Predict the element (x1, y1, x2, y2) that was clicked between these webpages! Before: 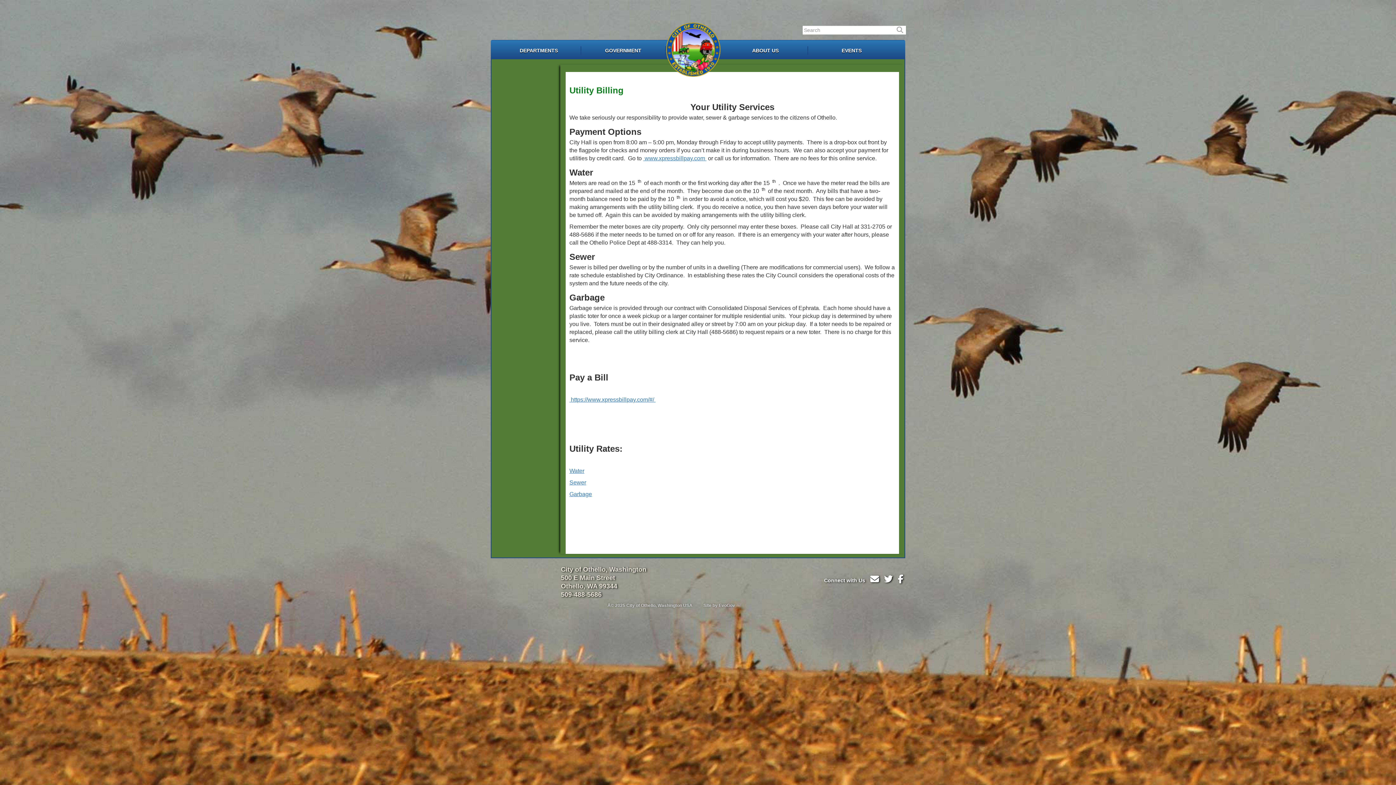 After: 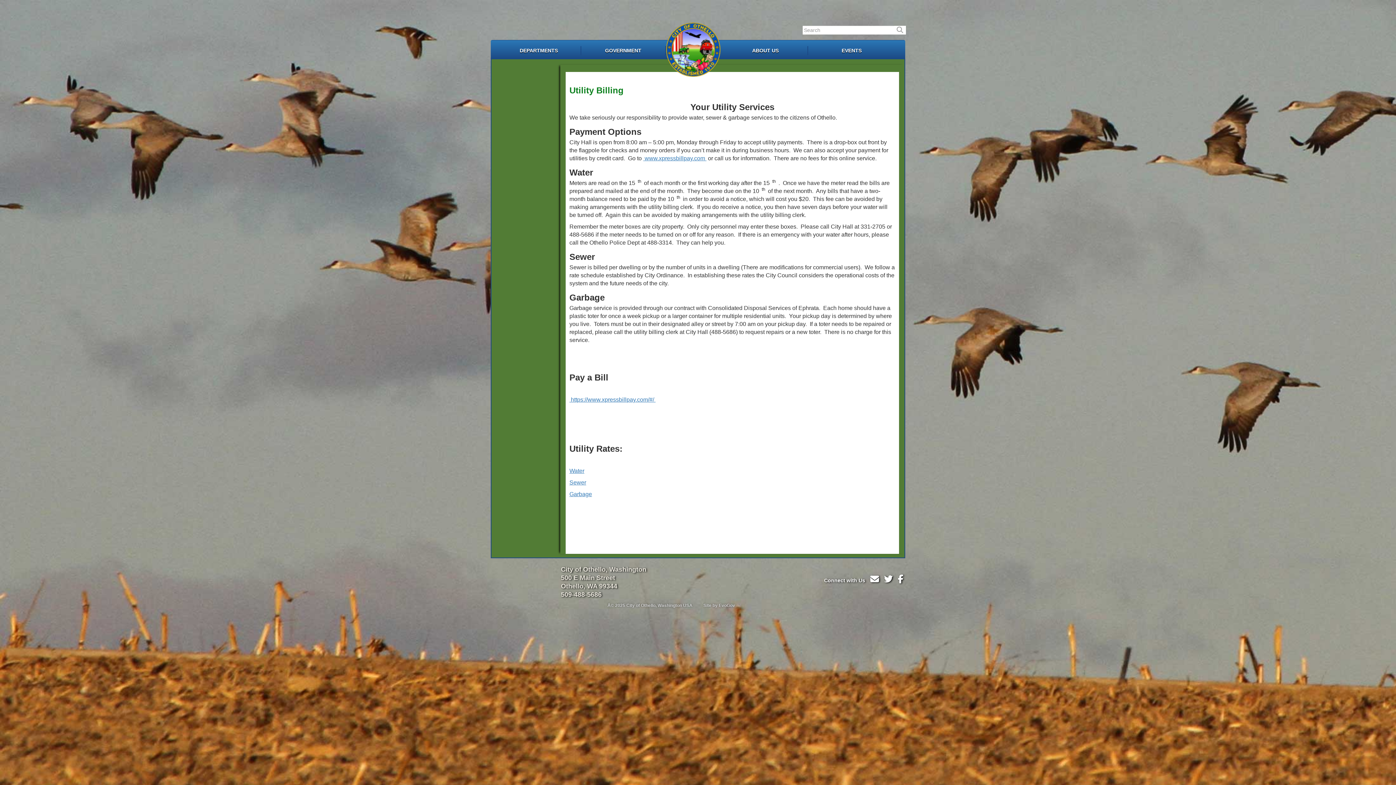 Action: bbox: (898, 577, 903, 583)